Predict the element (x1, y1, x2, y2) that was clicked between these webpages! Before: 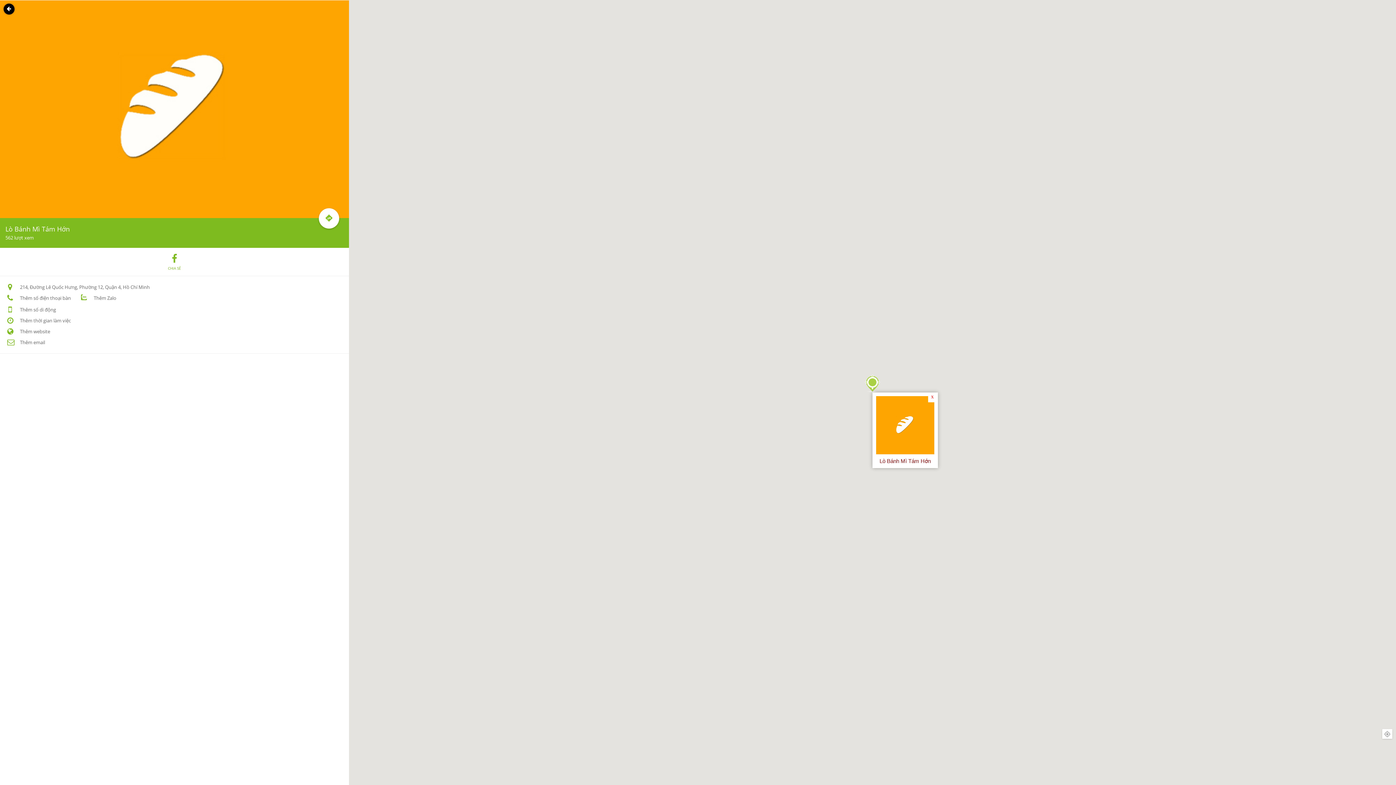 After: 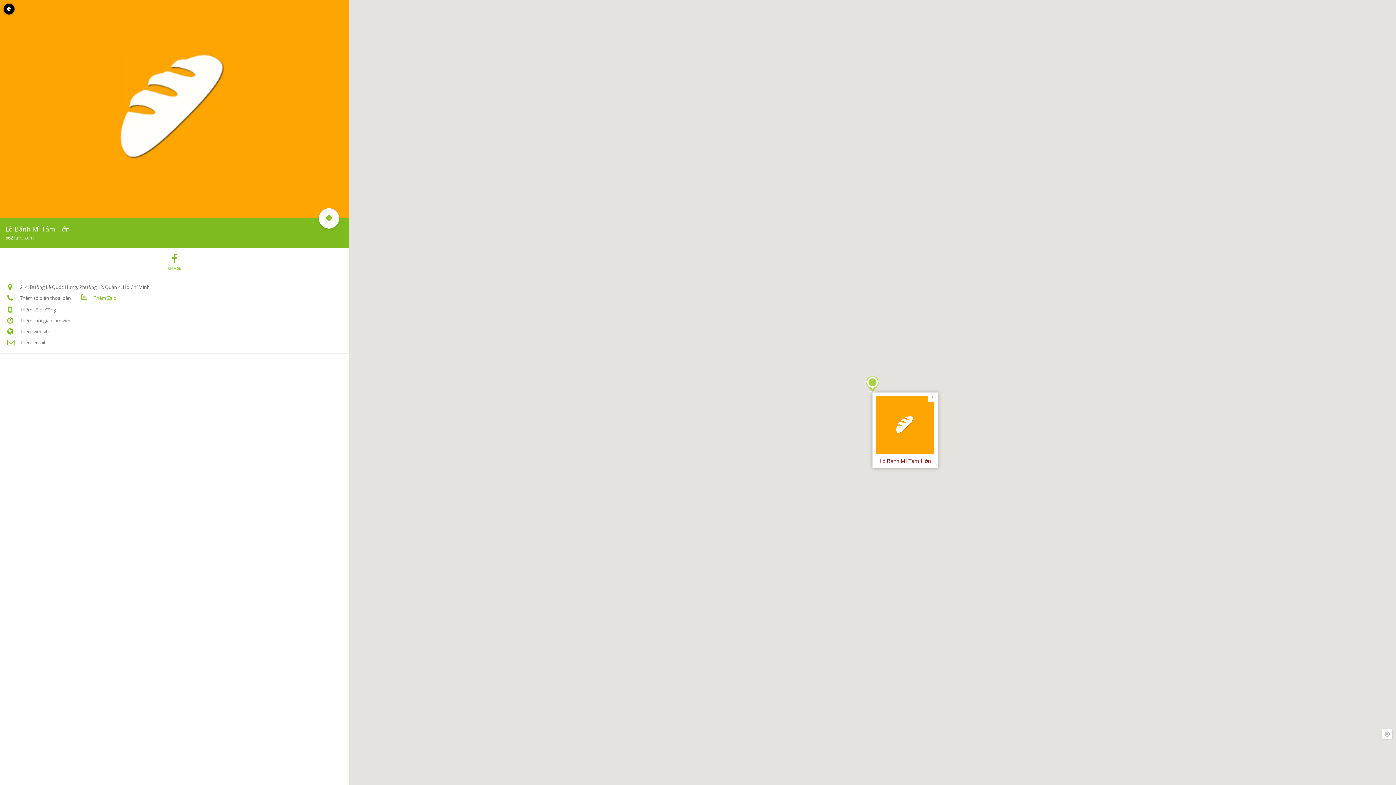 Action: label: Thêm Zalo bbox: (79, 292, 116, 303)